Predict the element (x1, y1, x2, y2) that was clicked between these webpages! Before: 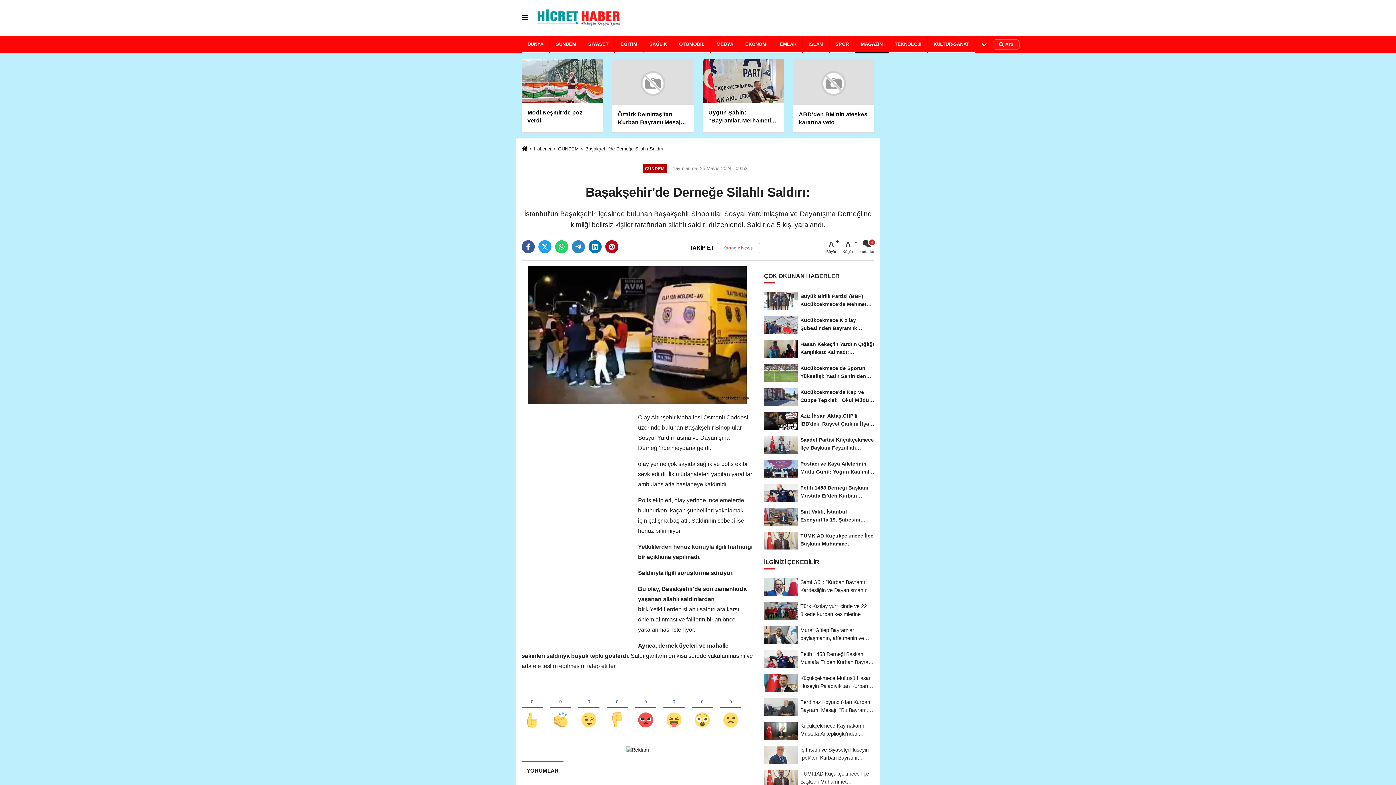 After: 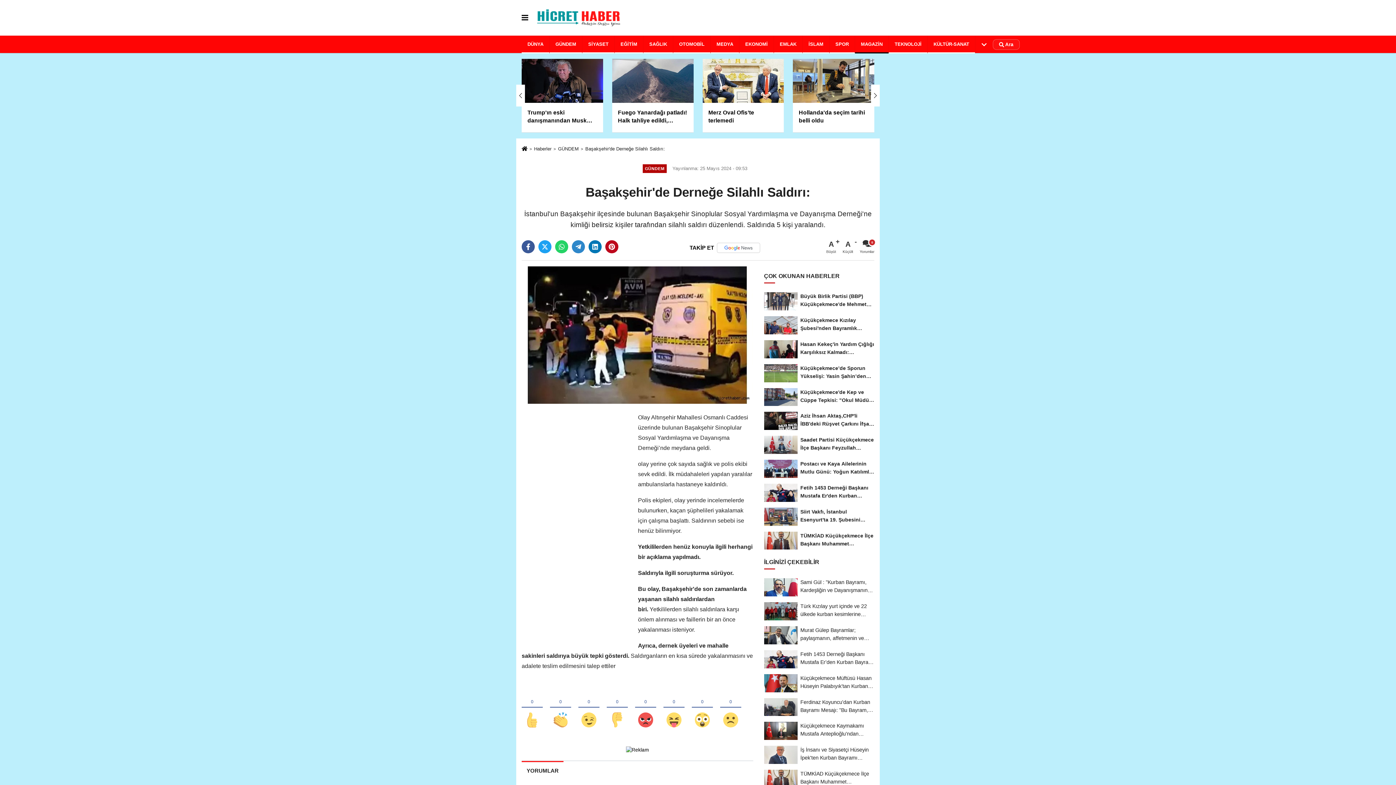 Action: bbox: (702, 58, 784, 132) label: Binlerce litre mazot hastaneden denize sızdı